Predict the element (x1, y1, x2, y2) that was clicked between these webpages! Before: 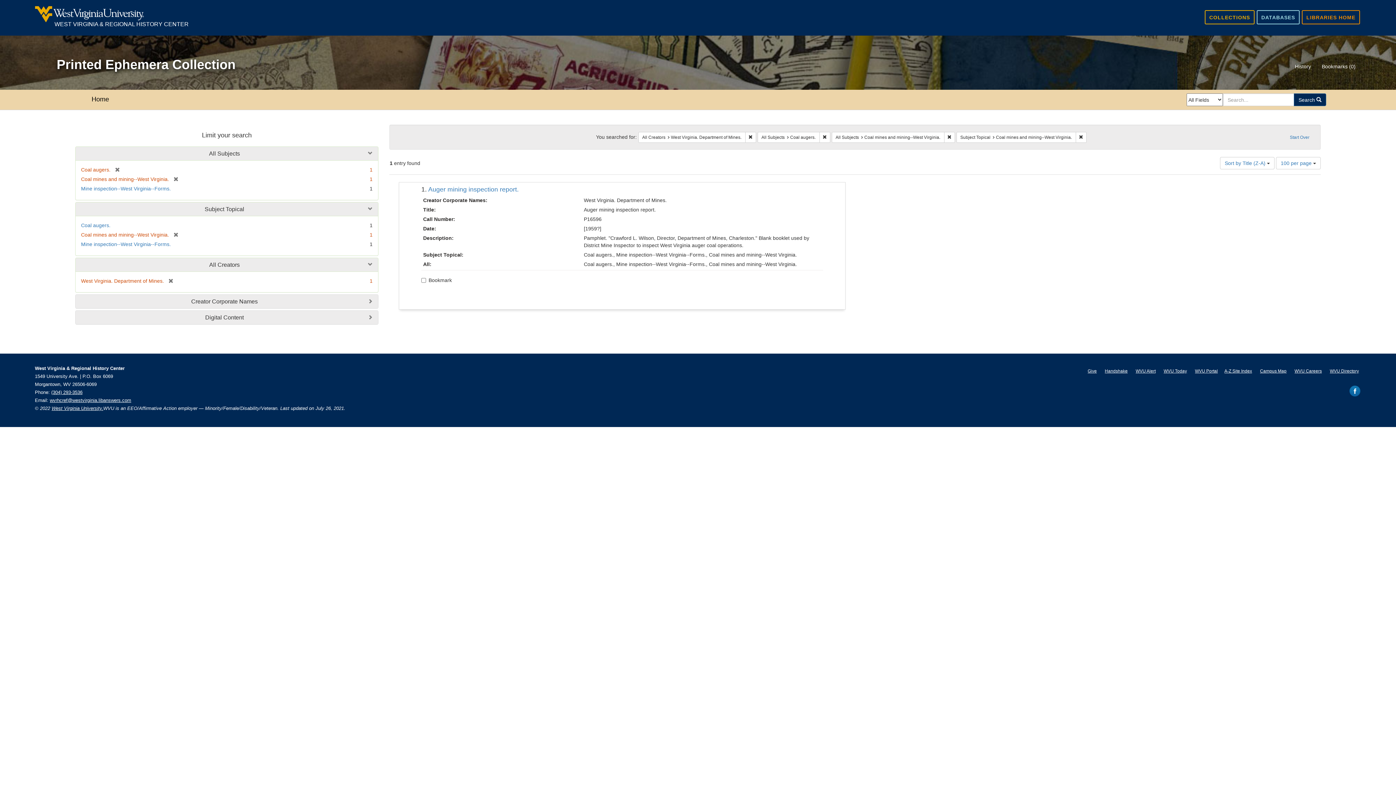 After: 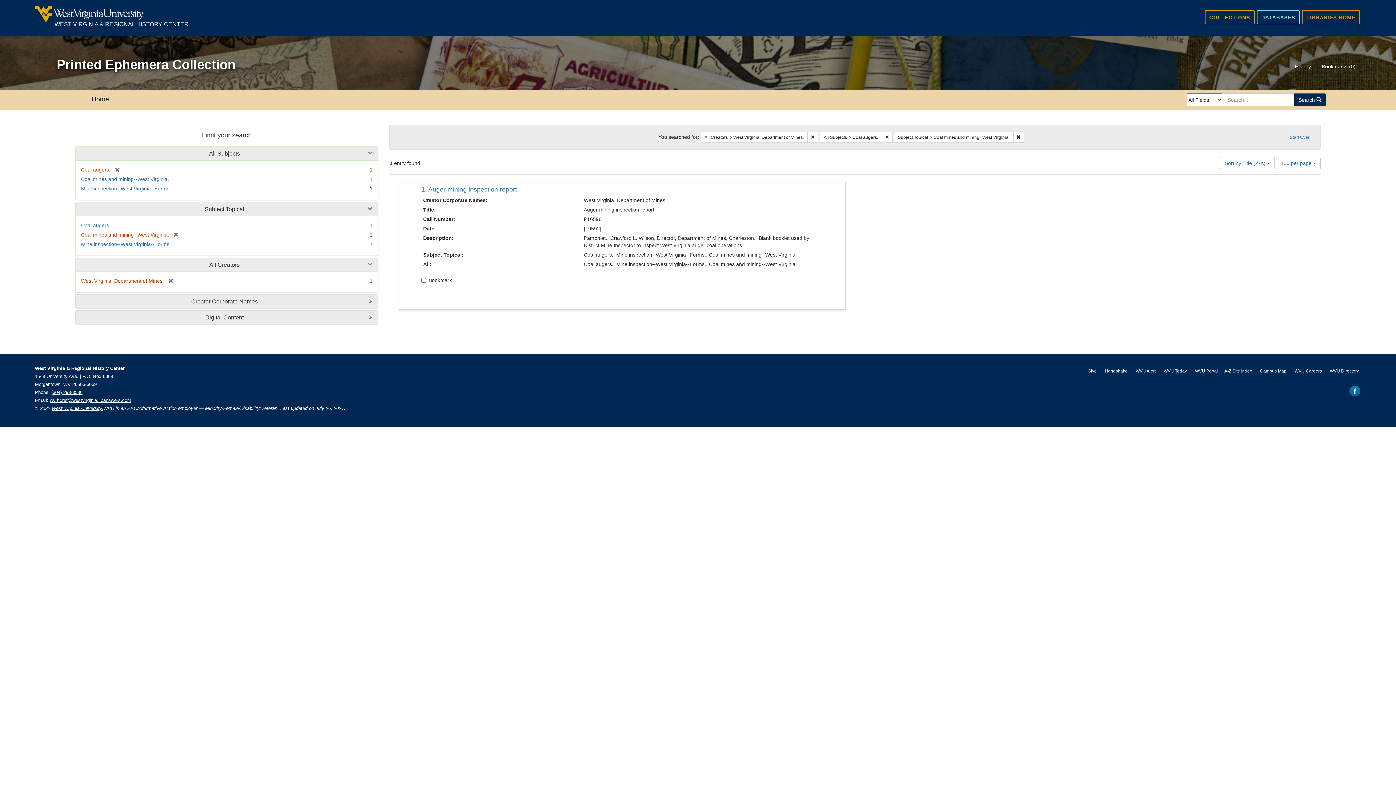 Action: bbox: (944, 132, 955, 143) label: Remove constraint All Subjects: Coal mines and mining--West Virginia.